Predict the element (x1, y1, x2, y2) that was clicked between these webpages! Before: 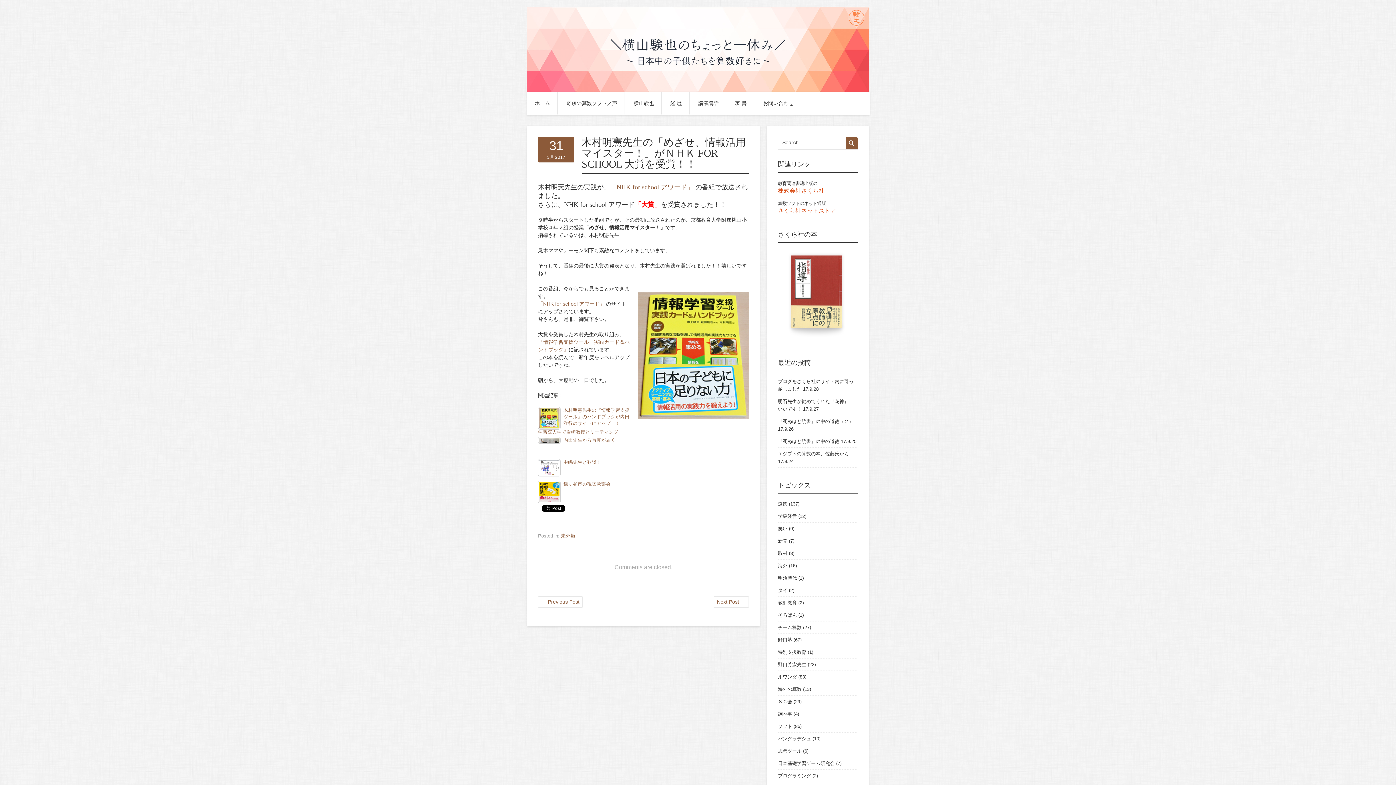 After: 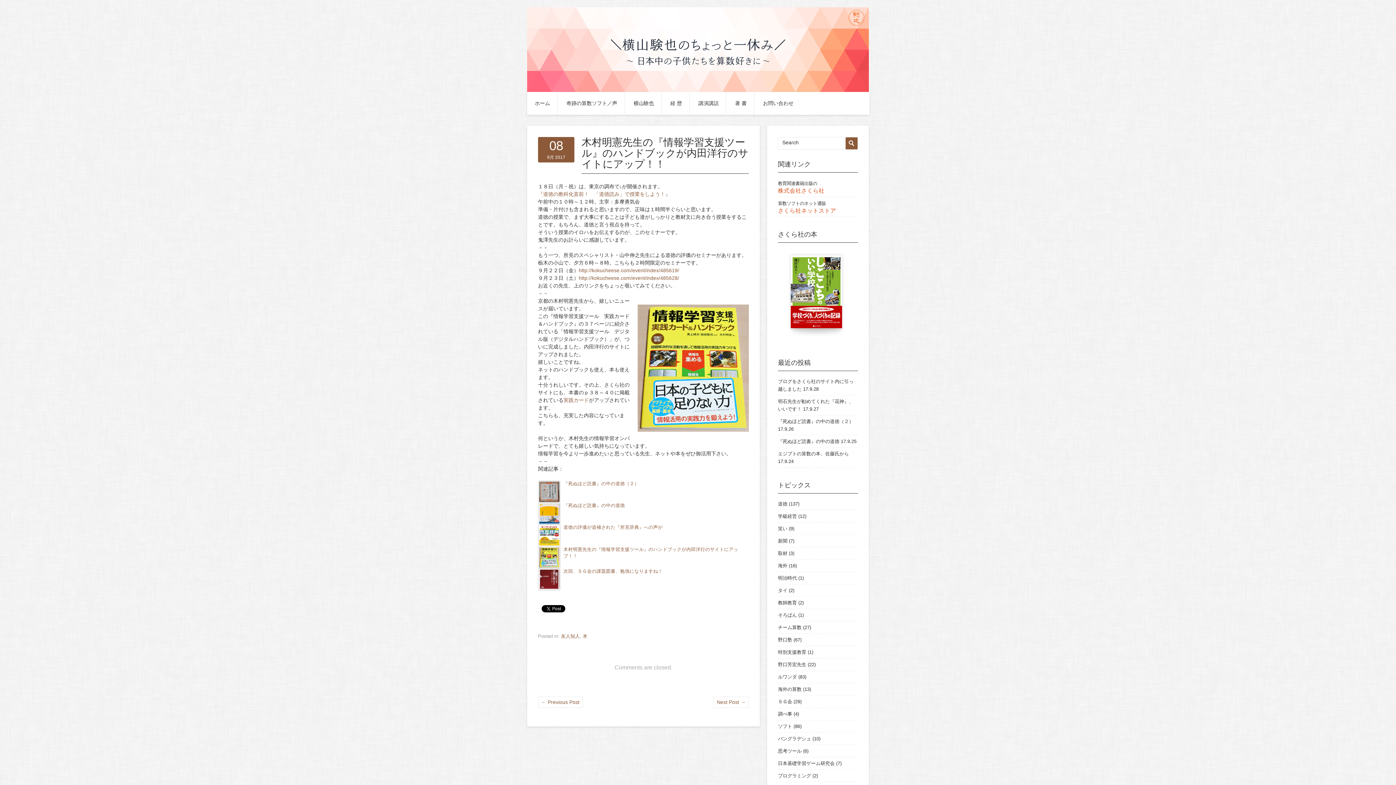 Action: label: 木村明憲先生の『情報学習支援ツール』のハンドブックが内田洋行のサイトにアップ！！ bbox: (563, 408, 629, 426)